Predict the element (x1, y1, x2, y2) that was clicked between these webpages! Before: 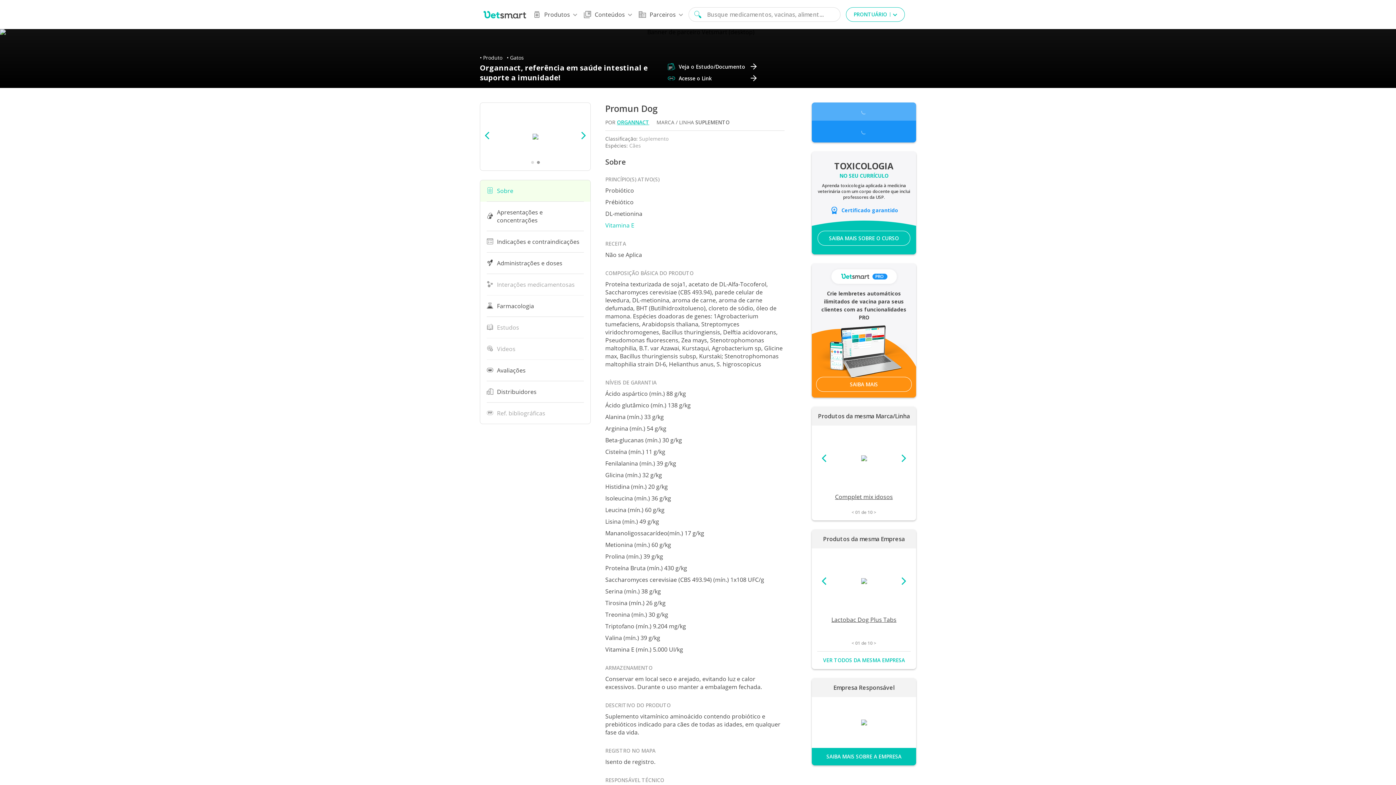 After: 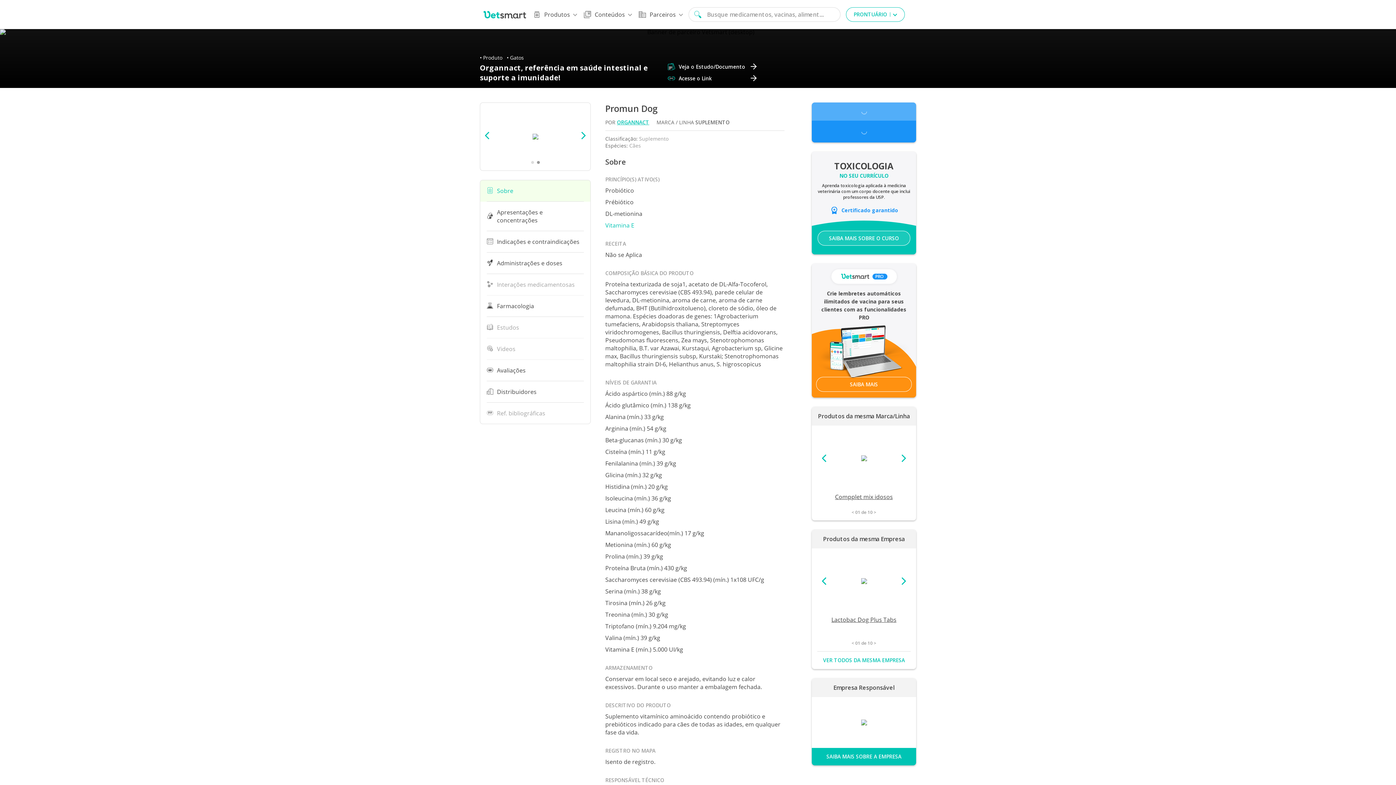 Action: bbox: (817, 230, 910, 245) label: SAIBA MAIS SOBRE O CURSO